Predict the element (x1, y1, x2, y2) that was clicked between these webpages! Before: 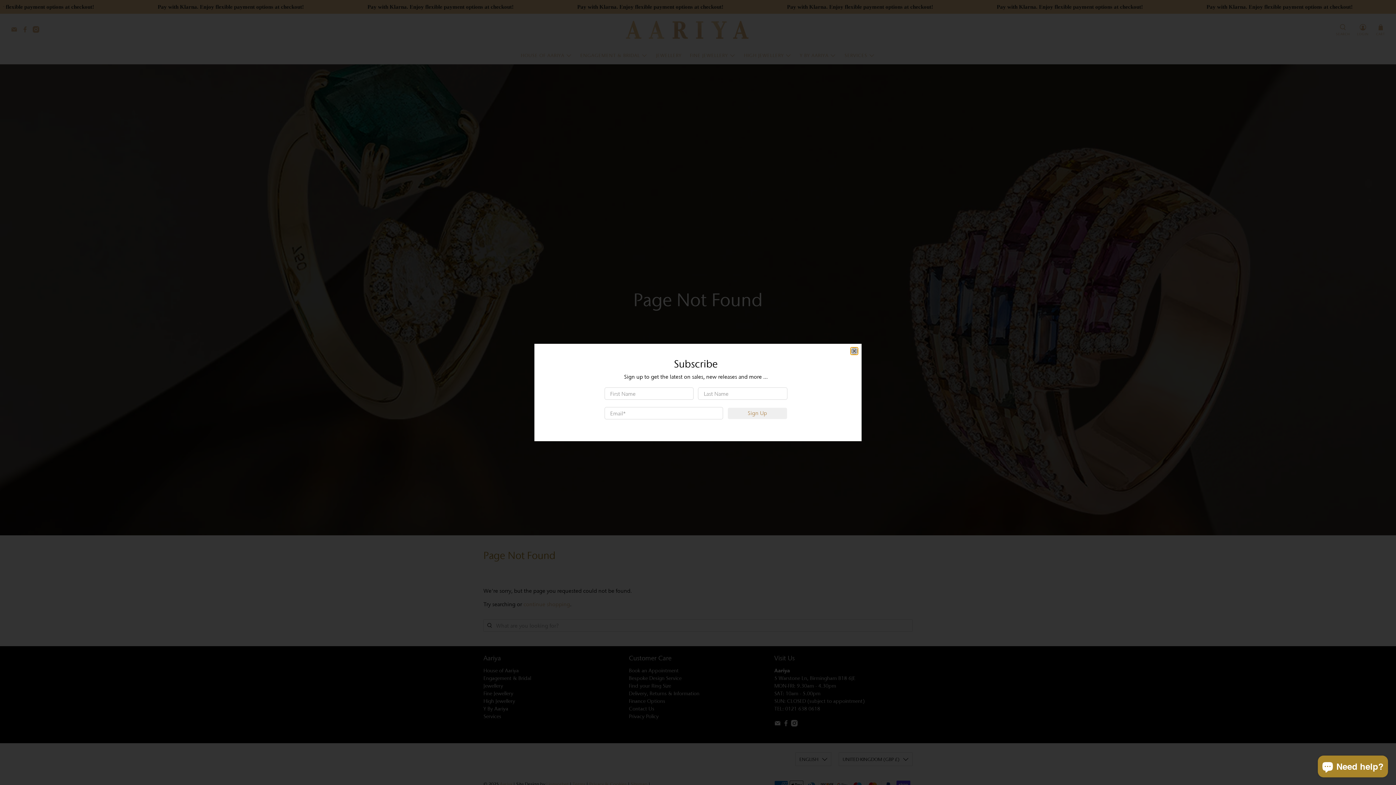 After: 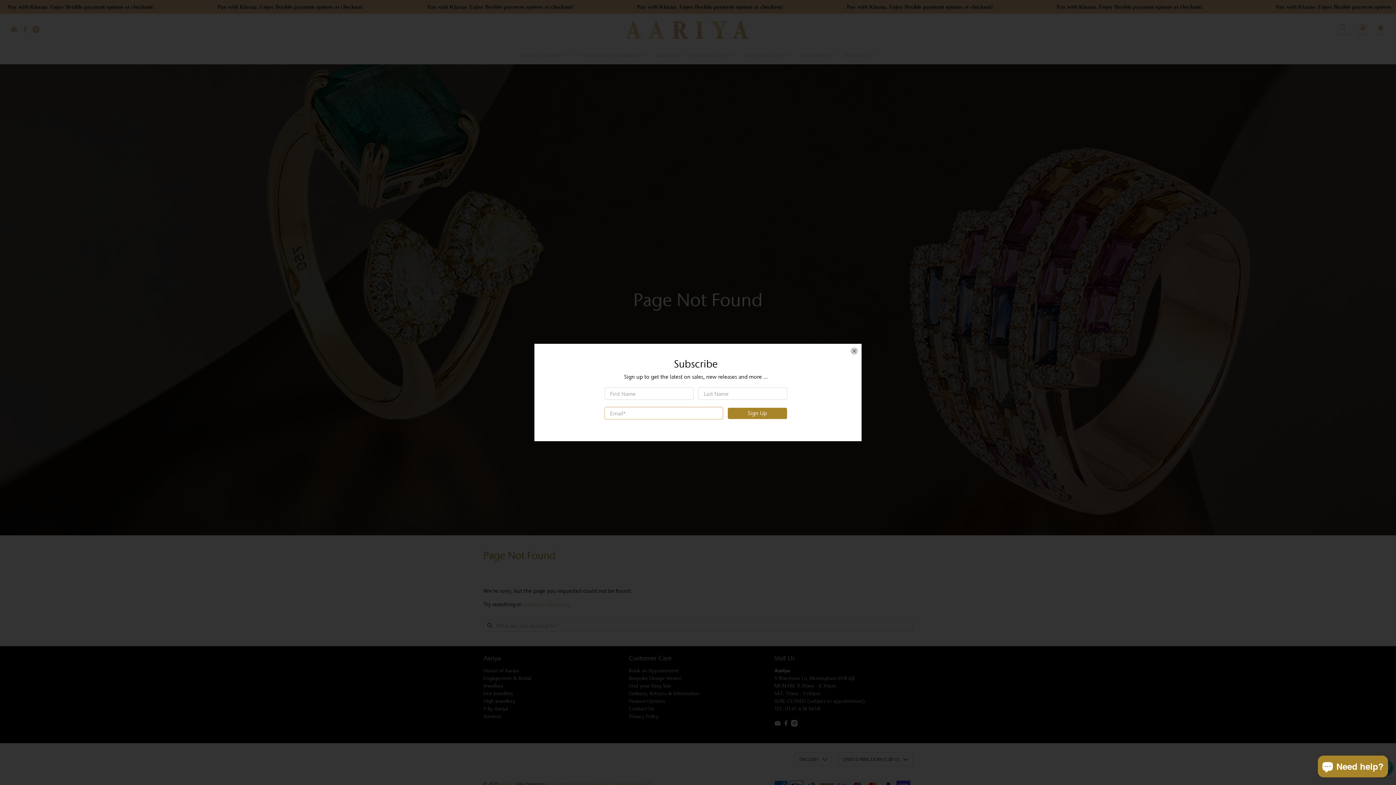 Action: label: Sign Up bbox: (727, 407, 787, 419)